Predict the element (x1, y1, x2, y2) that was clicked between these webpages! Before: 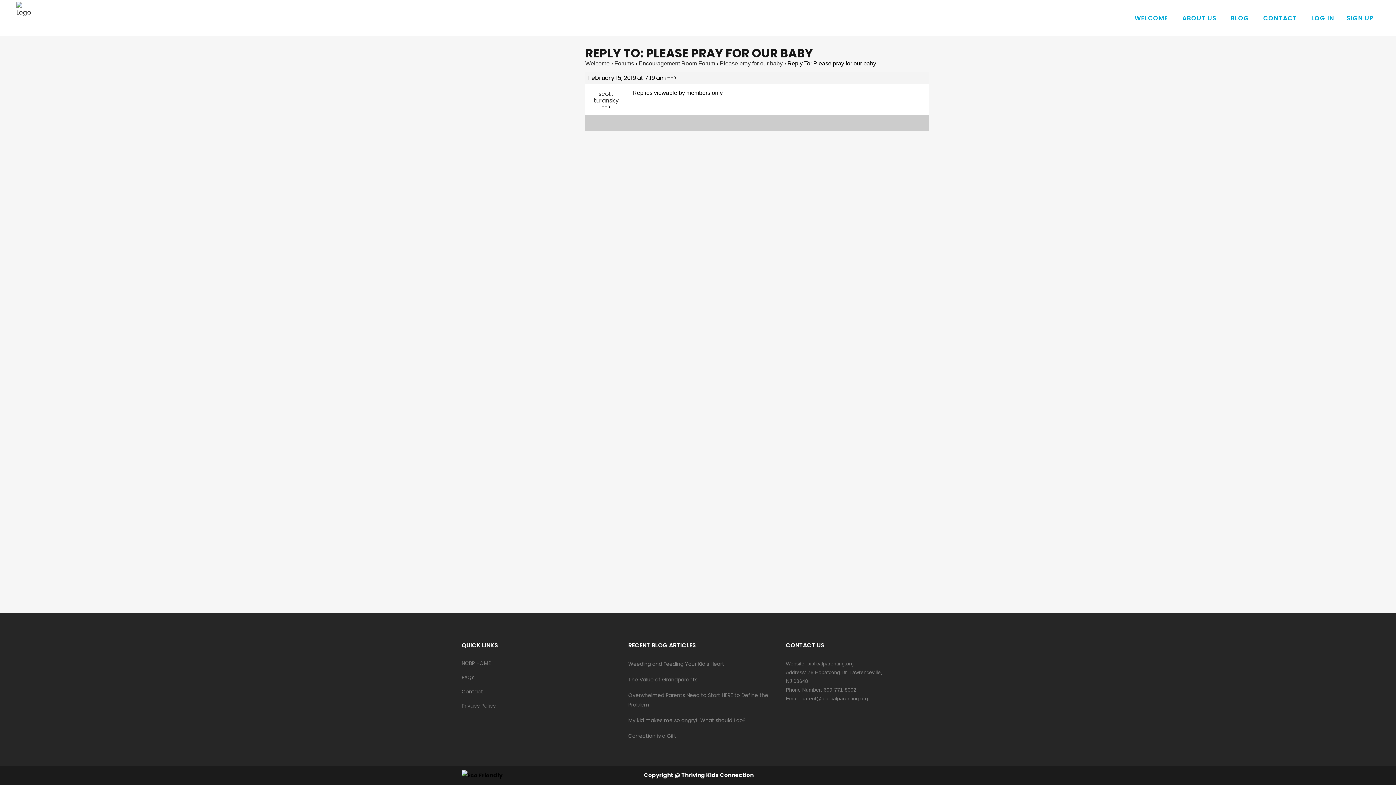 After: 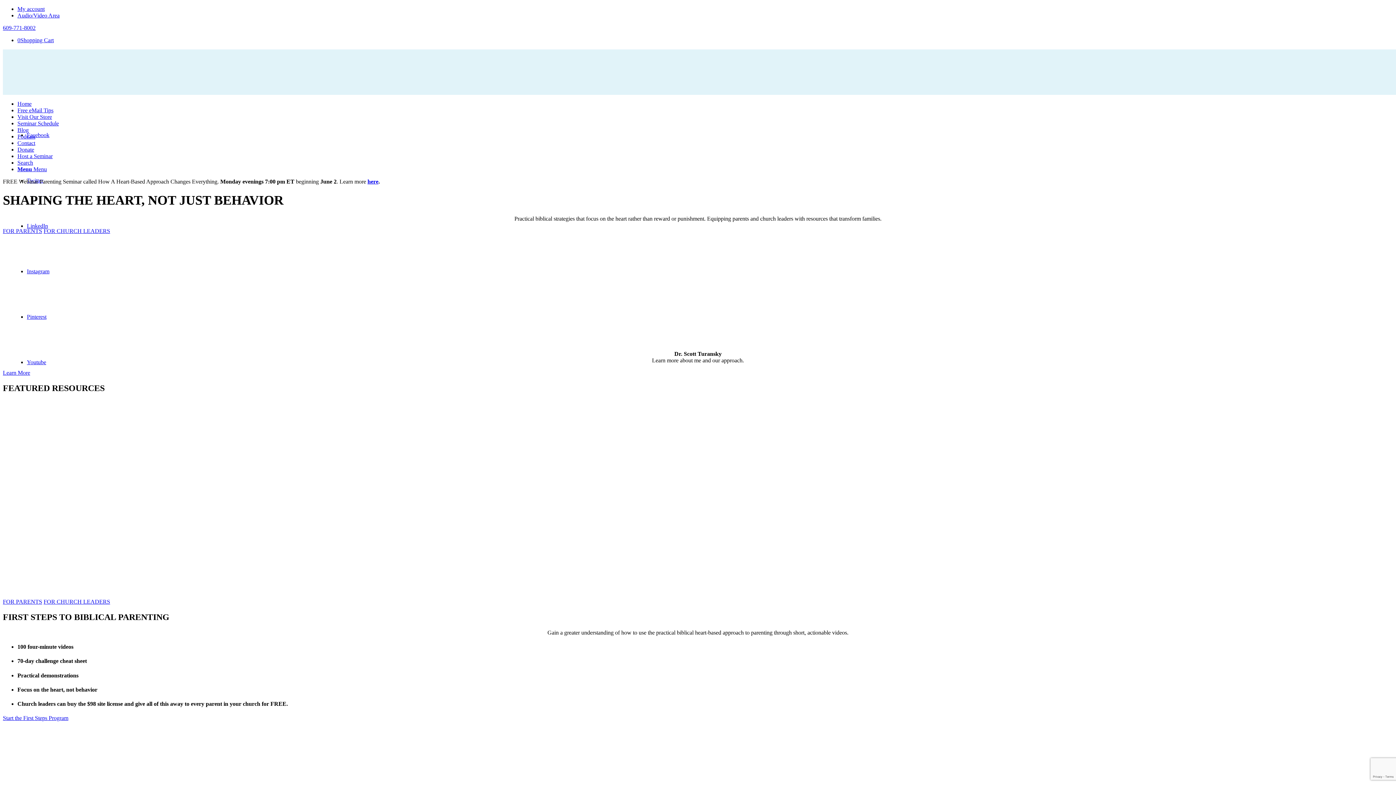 Action: label: biblicalparenting.org bbox: (807, 661, 854, 666)